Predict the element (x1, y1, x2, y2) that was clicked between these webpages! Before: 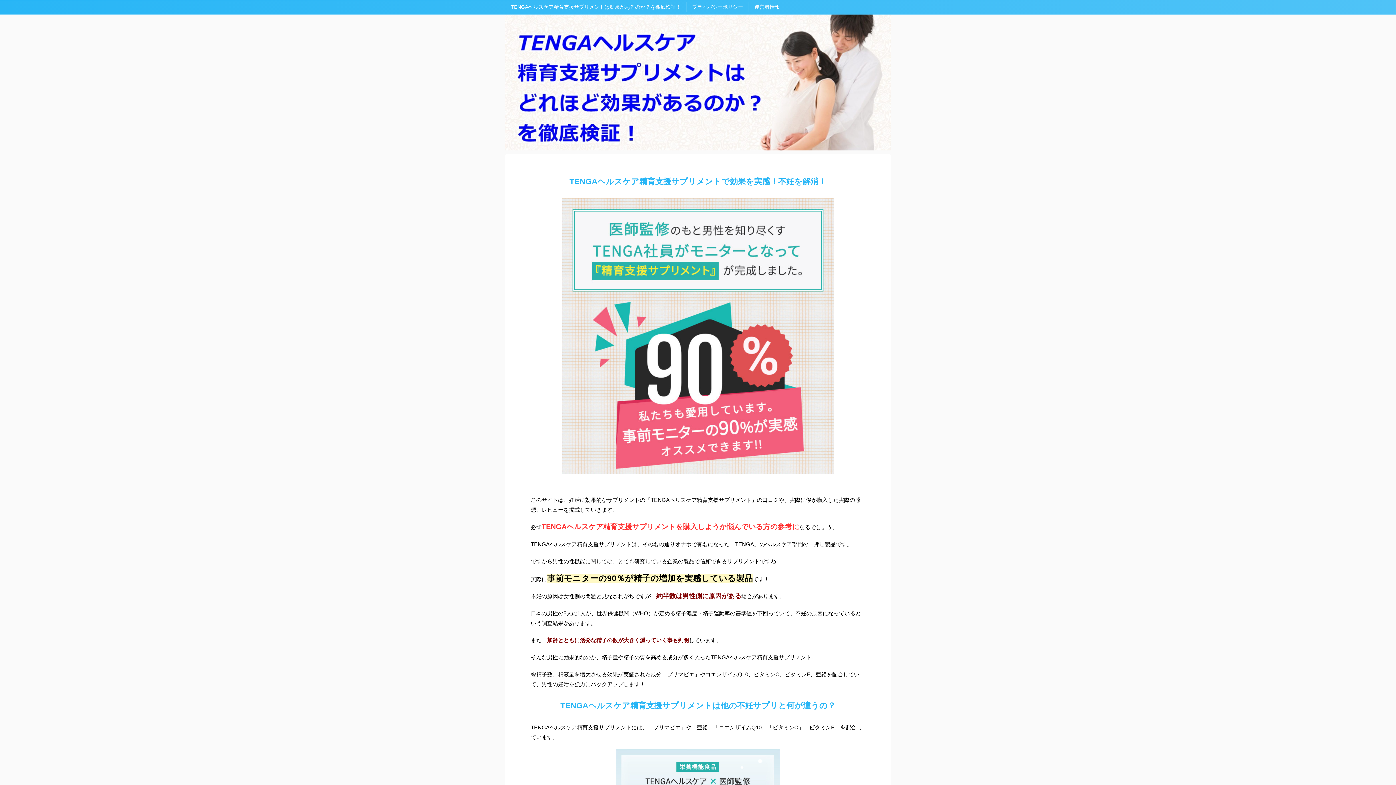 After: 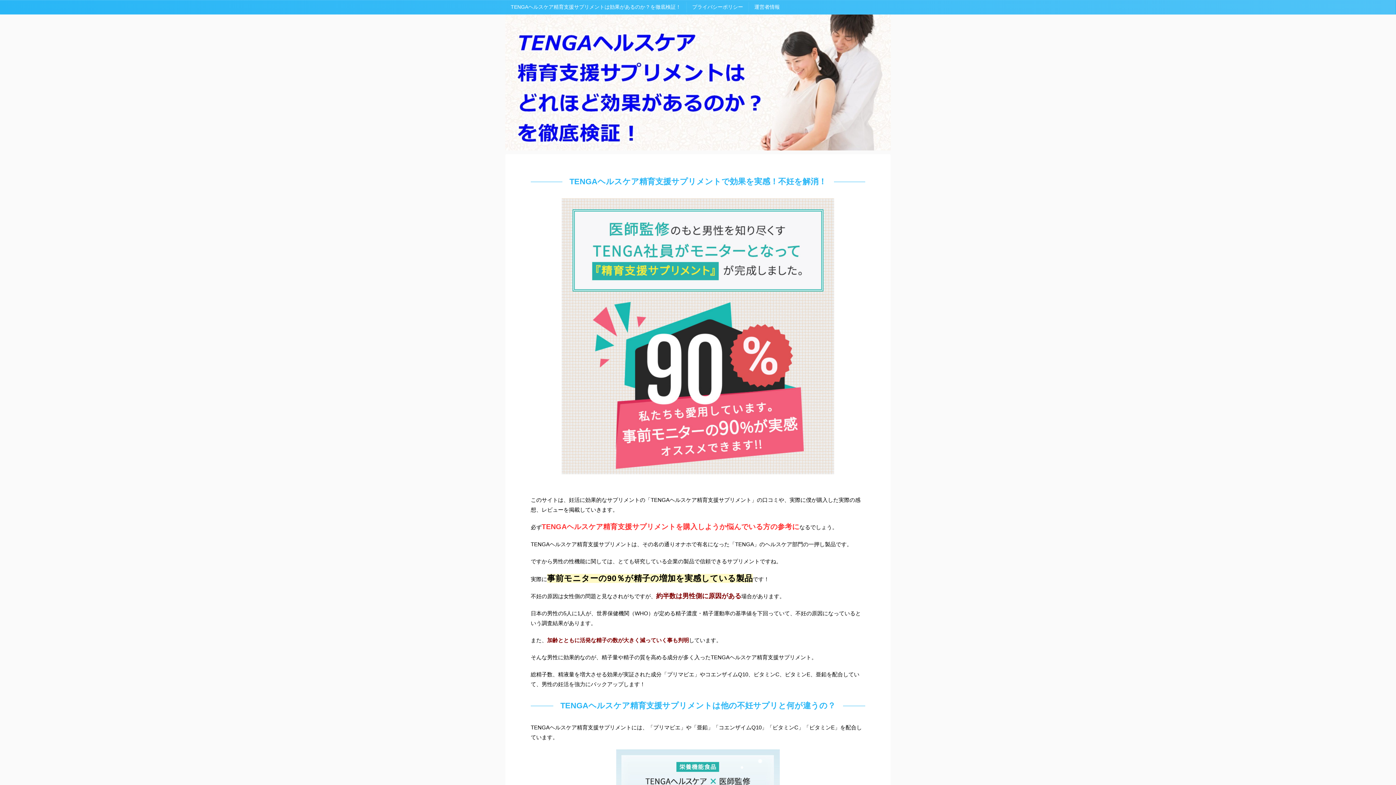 Action: label: TENGAヘルスケア精育支援サプリメントは効果があるのか？を徹底検証！ bbox: (510, 4, 681, 9)